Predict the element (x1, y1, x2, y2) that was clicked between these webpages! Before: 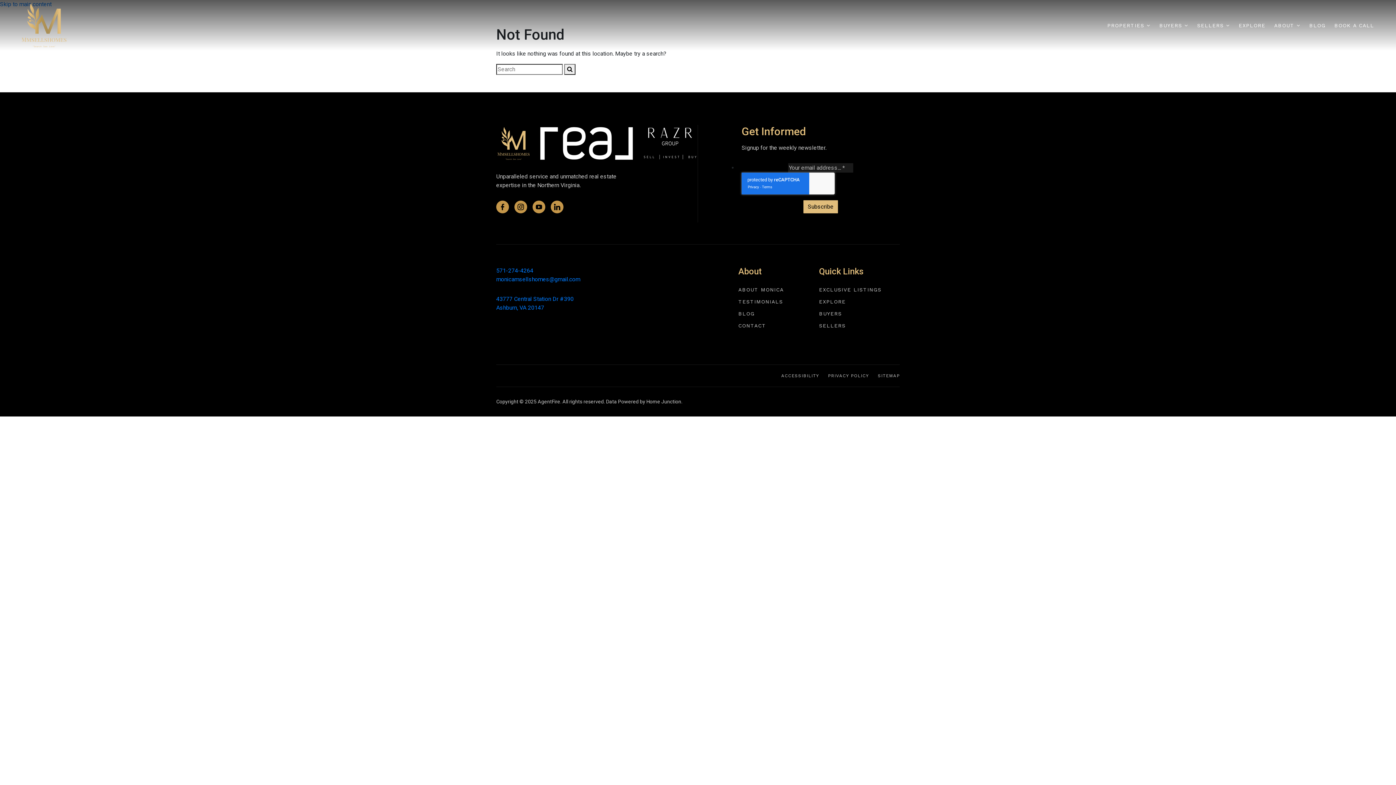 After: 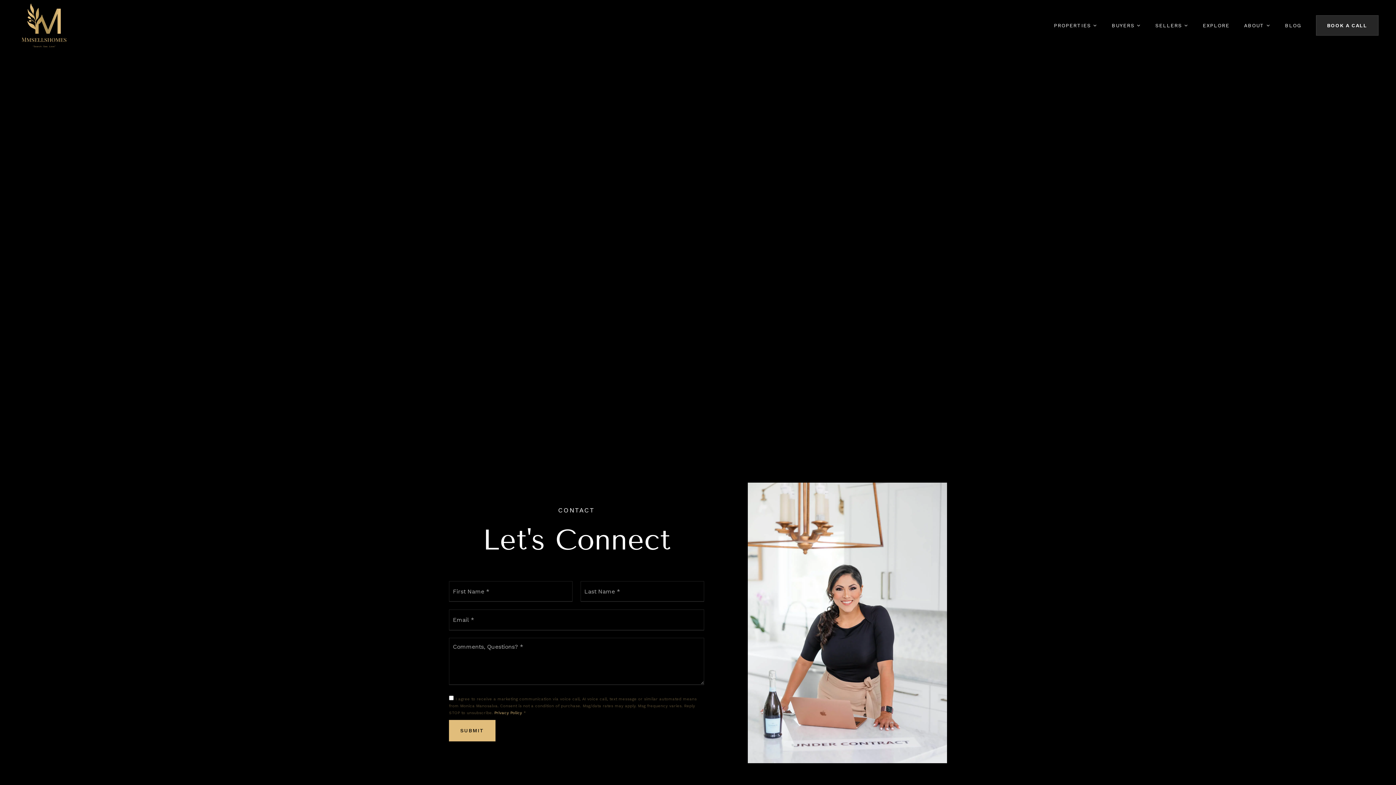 Action: label: CONTACT bbox: (734, 320, 770, 332)